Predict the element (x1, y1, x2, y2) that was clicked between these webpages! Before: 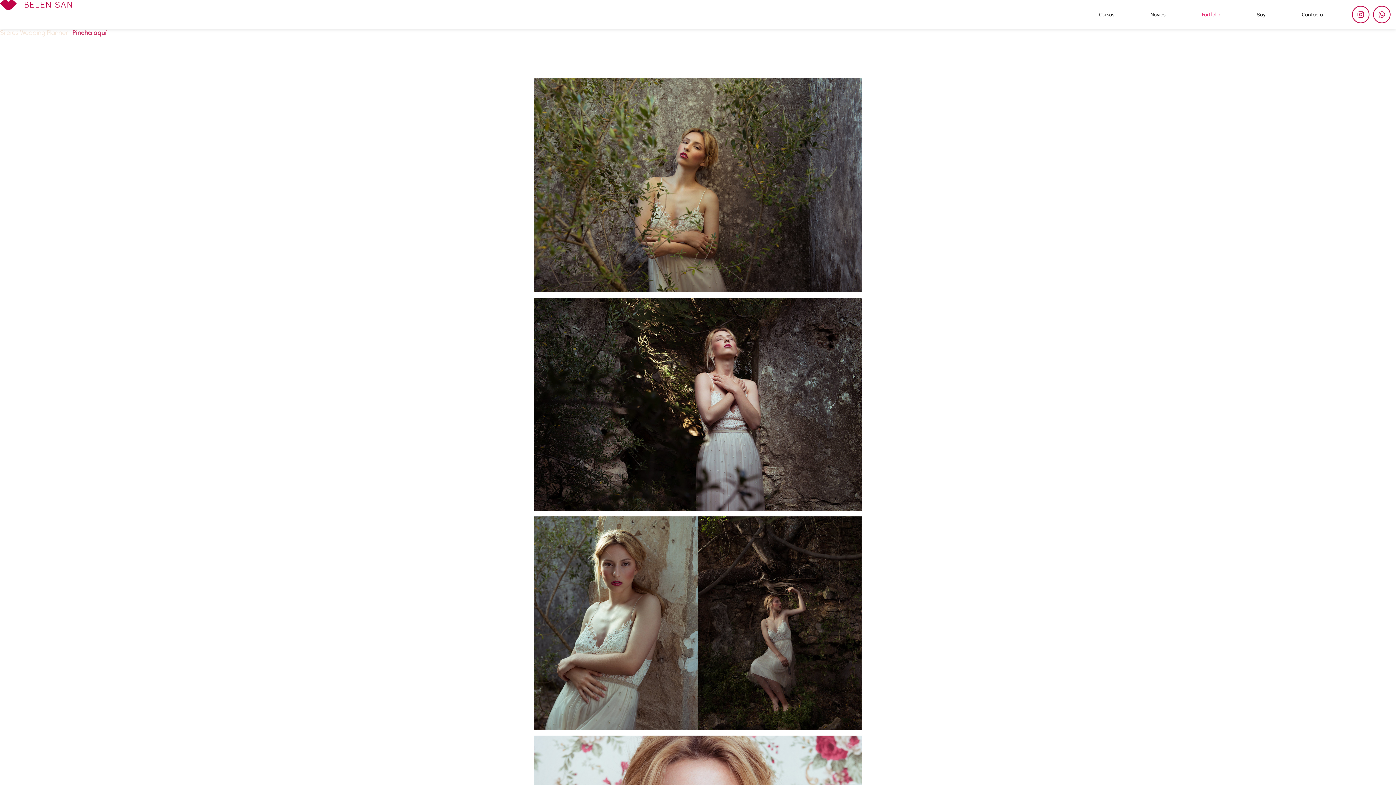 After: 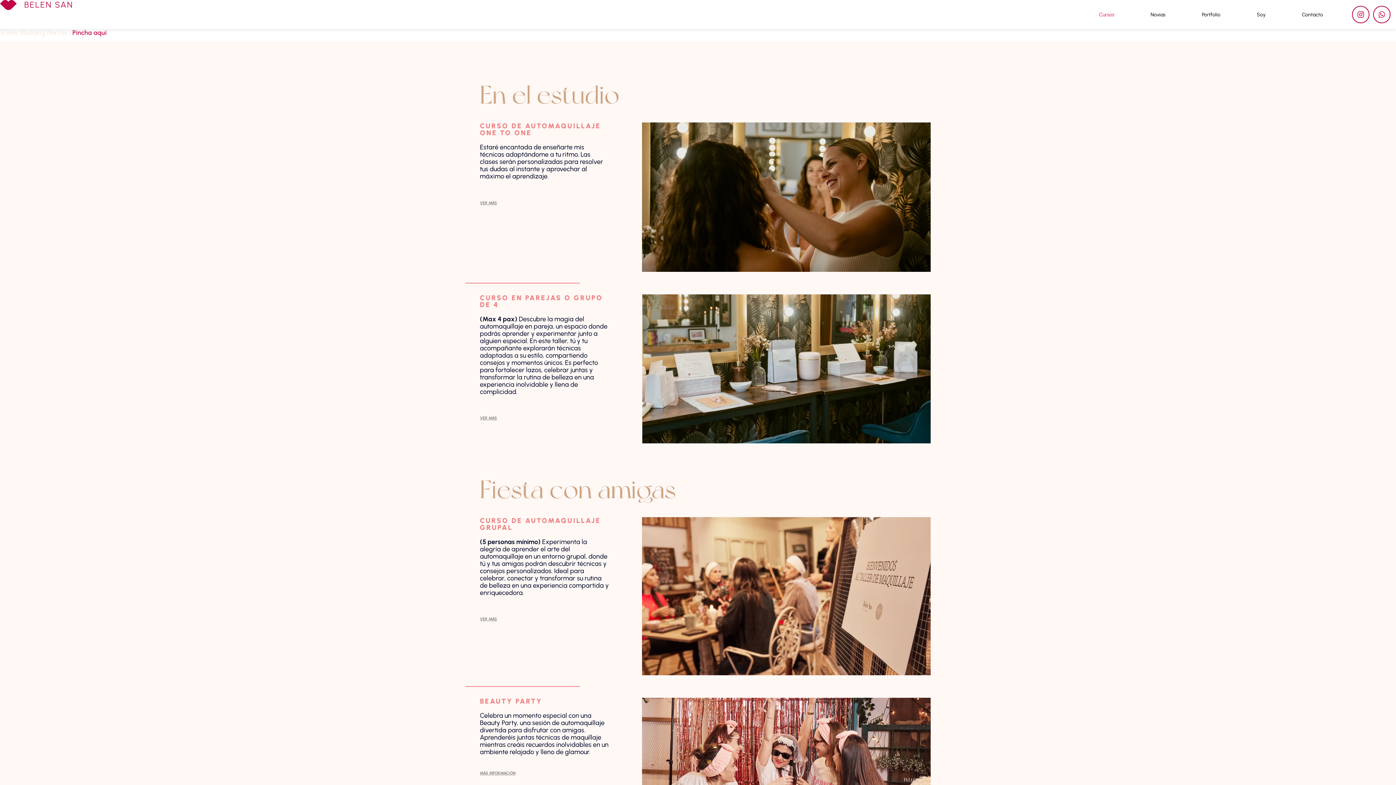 Action: label: Cursos bbox: (1081, 6, 1132, 22)